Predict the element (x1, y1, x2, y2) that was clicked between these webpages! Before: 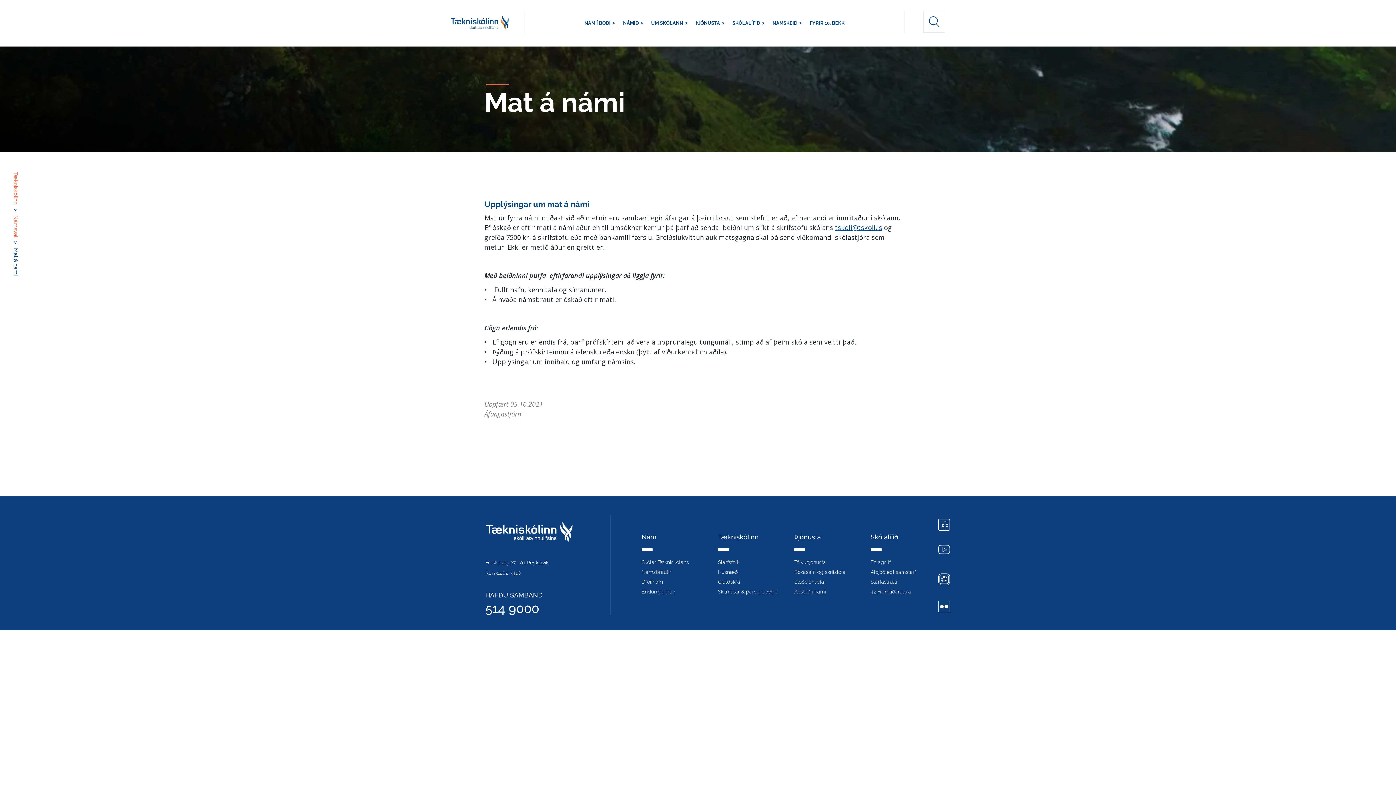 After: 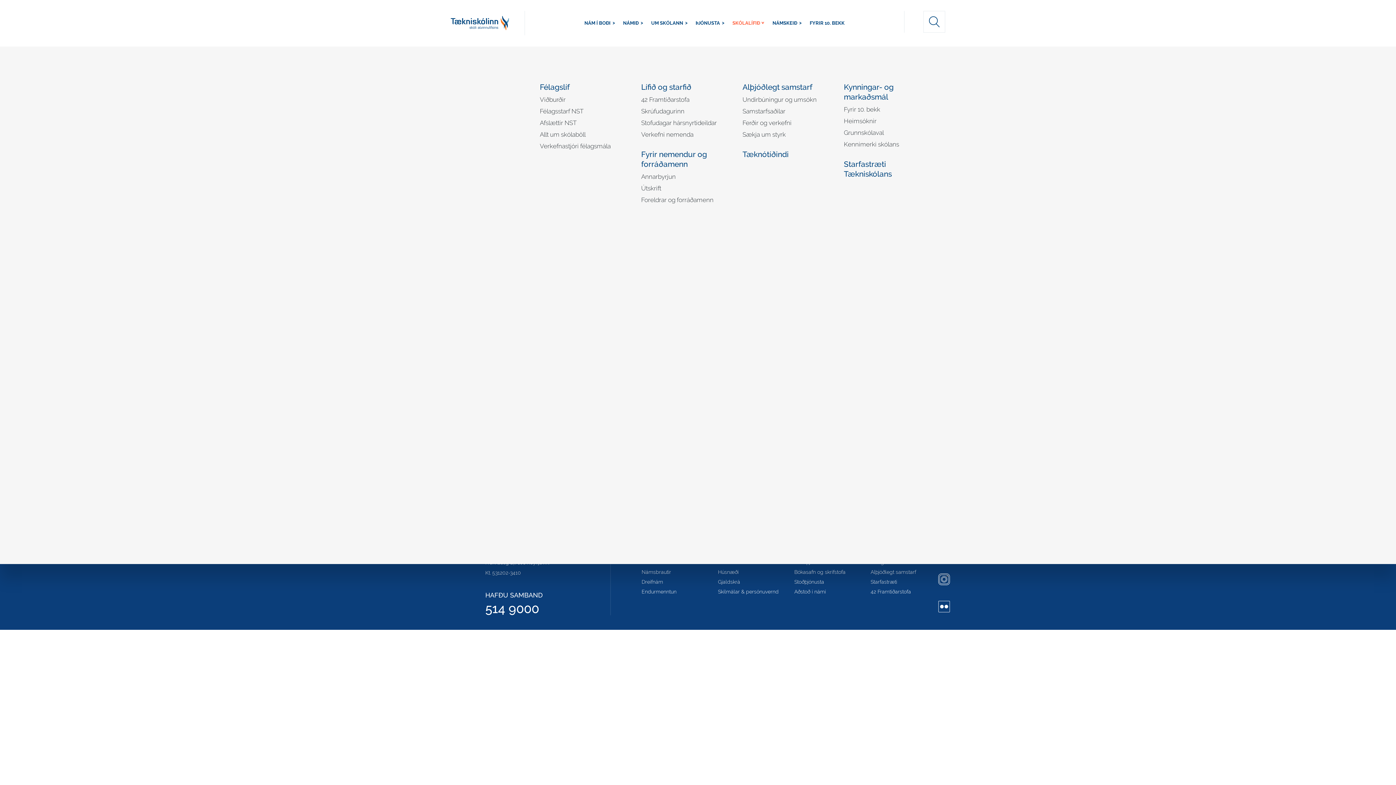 Action: label: SKÓLALÍFIÐ bbox: (732, 11, 760, 34)